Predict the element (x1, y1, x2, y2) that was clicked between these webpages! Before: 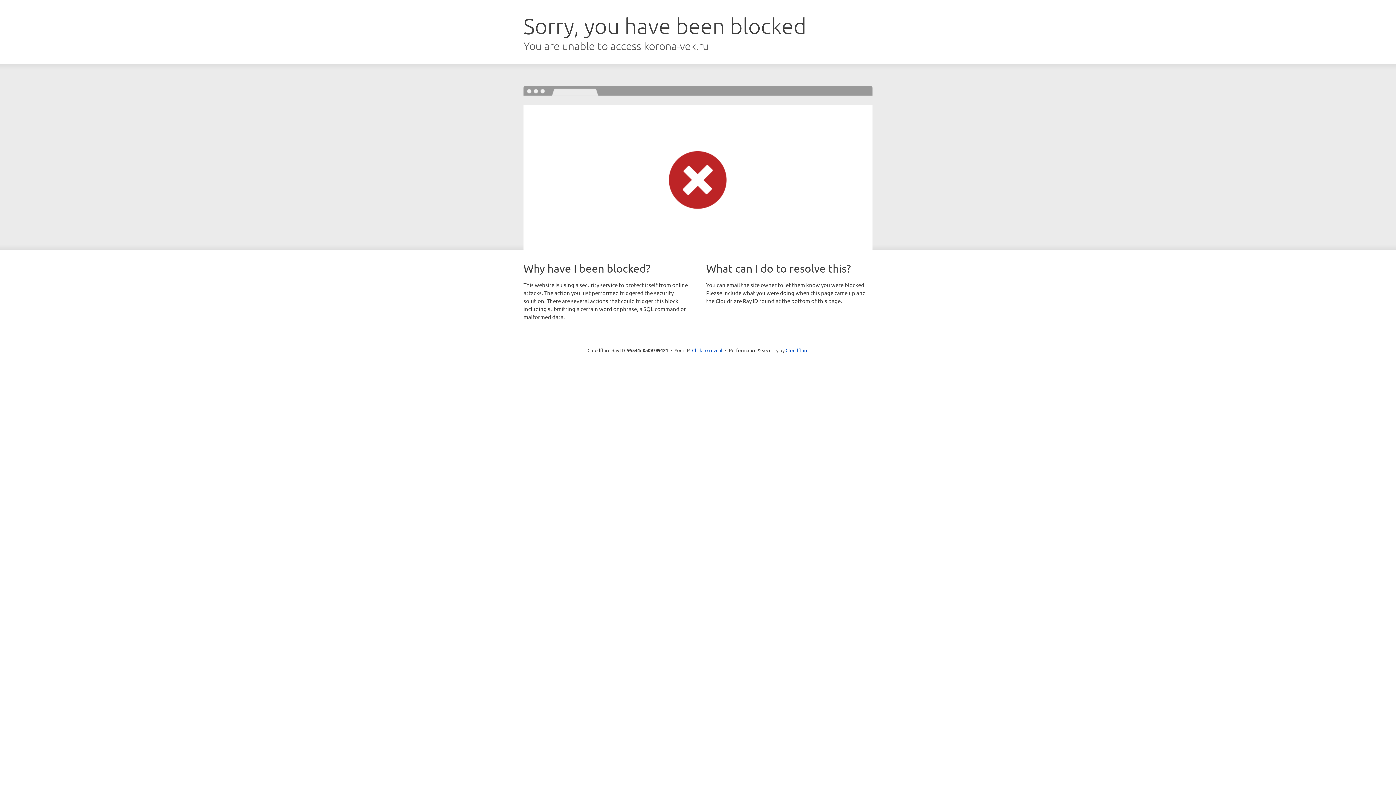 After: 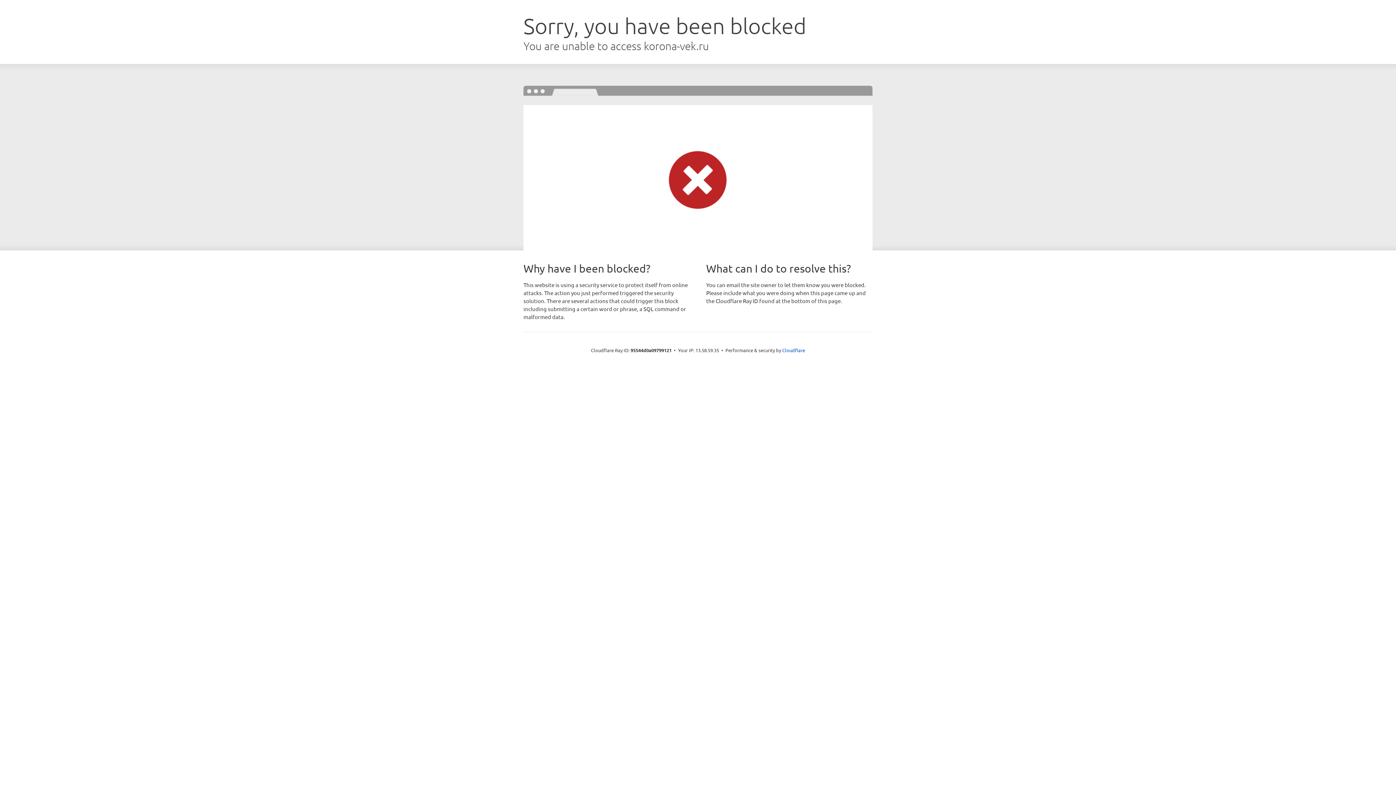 Action: label: Click to reveal bbox: (692, 346, 722, 353)